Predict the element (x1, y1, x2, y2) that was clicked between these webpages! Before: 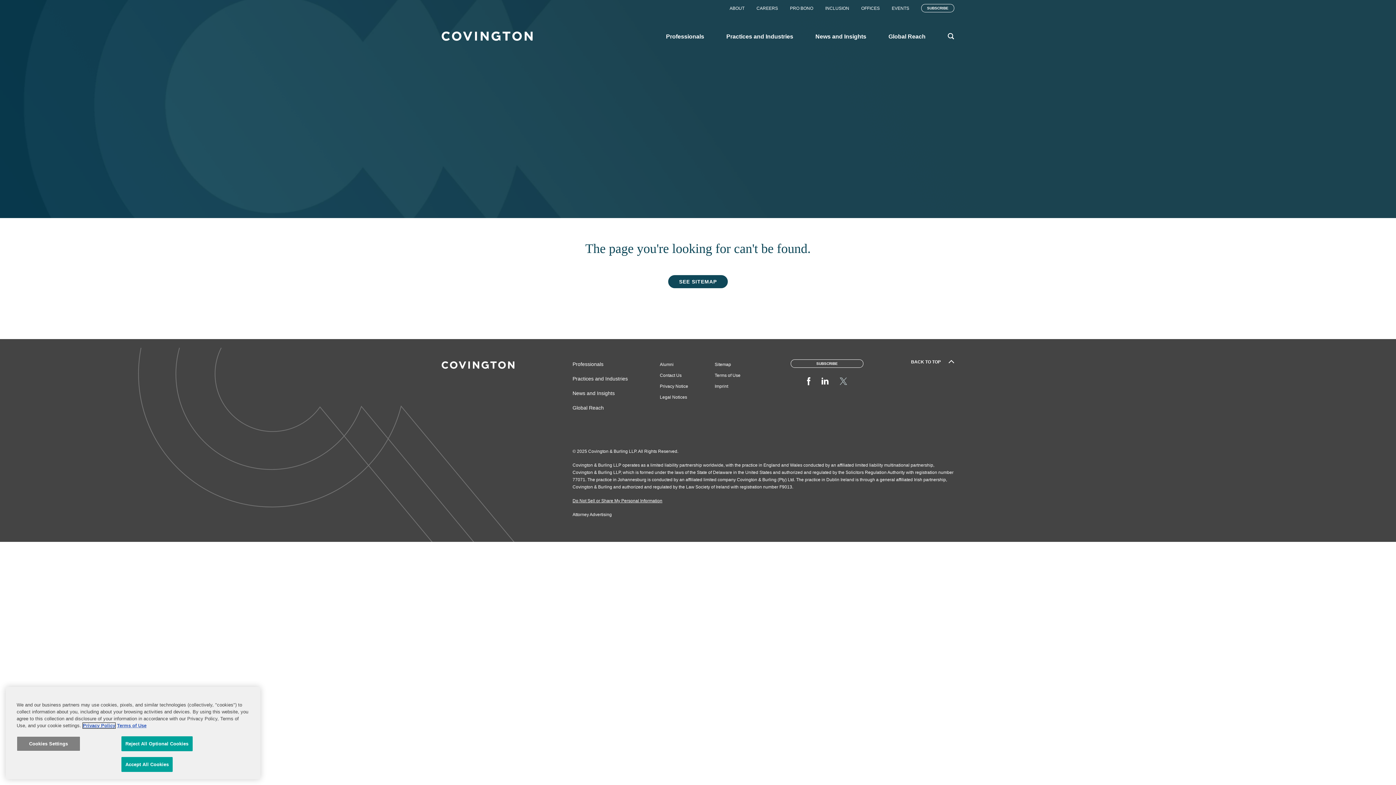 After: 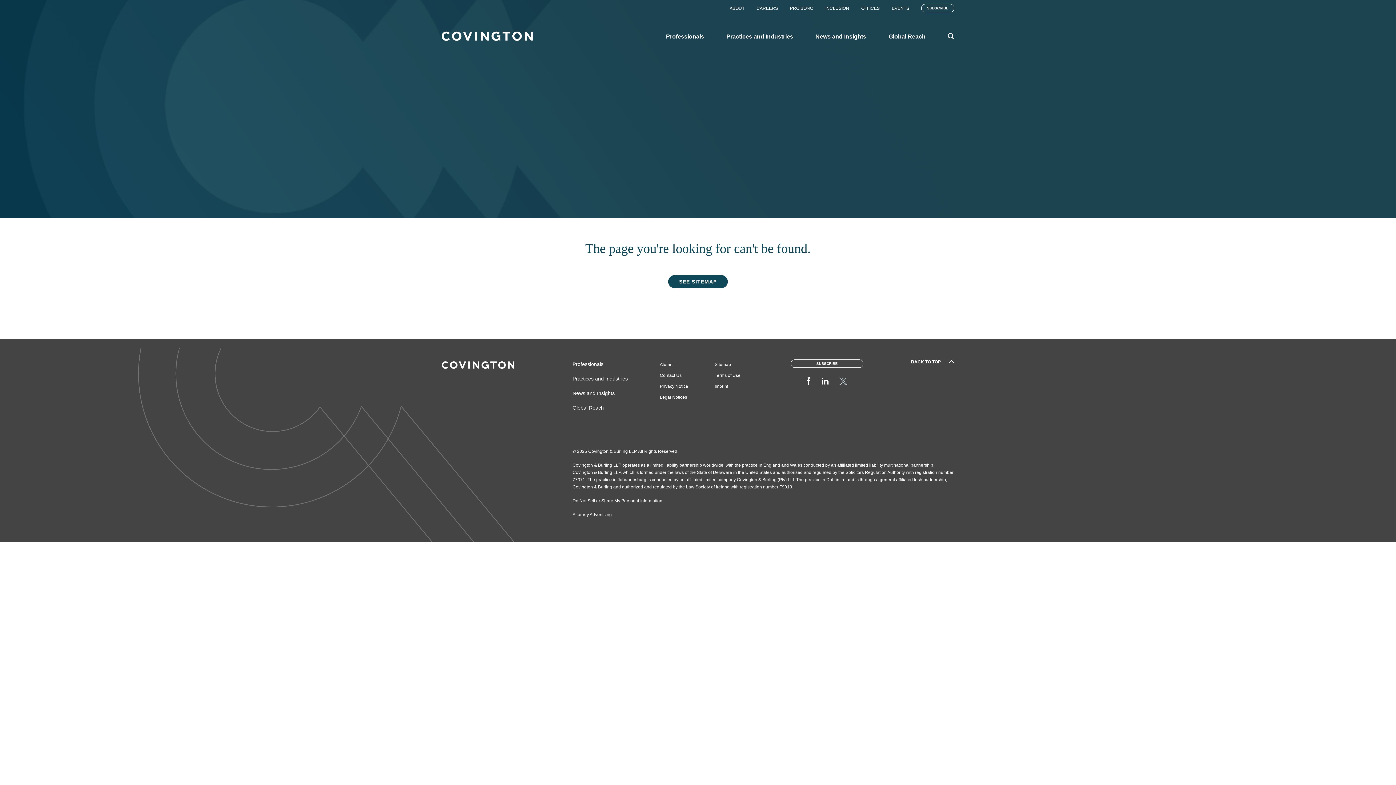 Action: label: Reject All Optional Cookies bbox: (121, 736, 192, 751)